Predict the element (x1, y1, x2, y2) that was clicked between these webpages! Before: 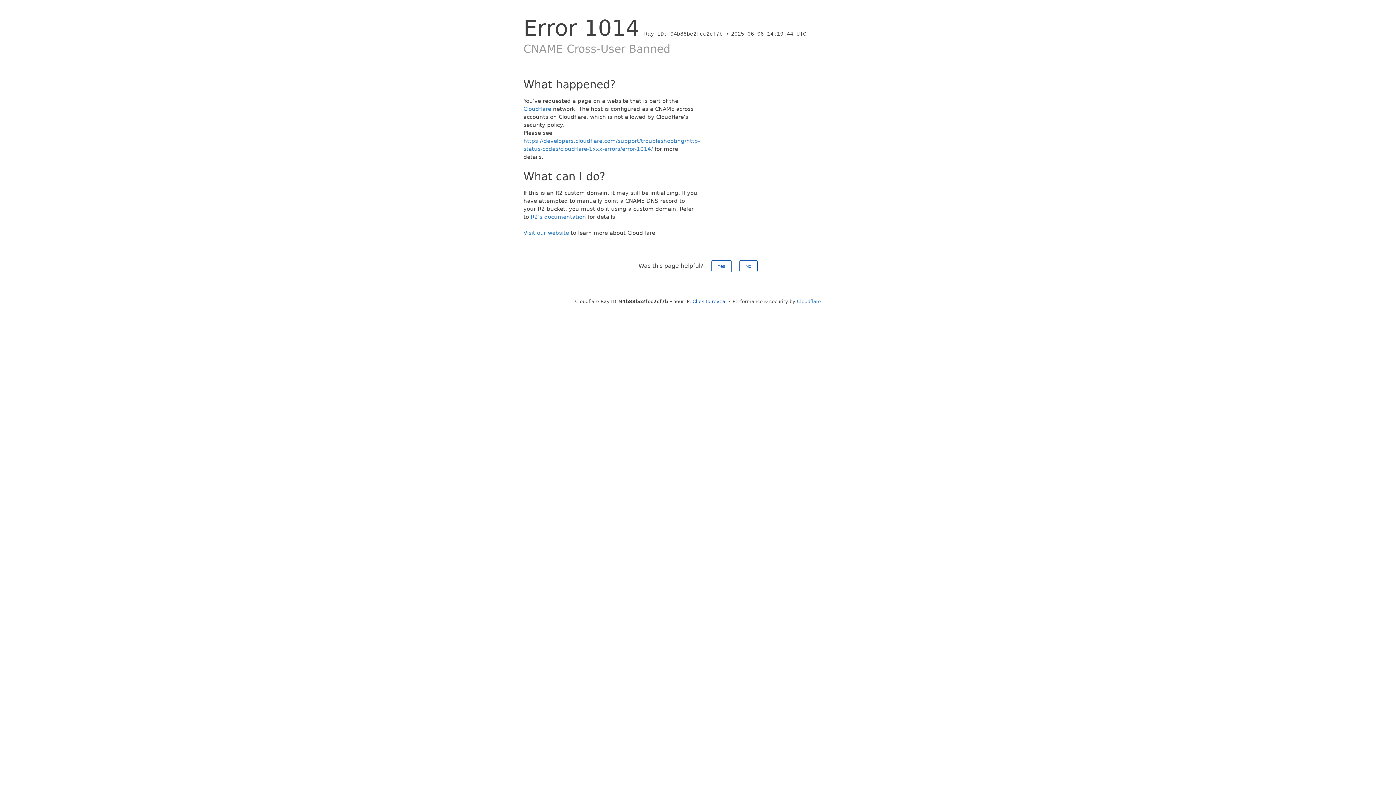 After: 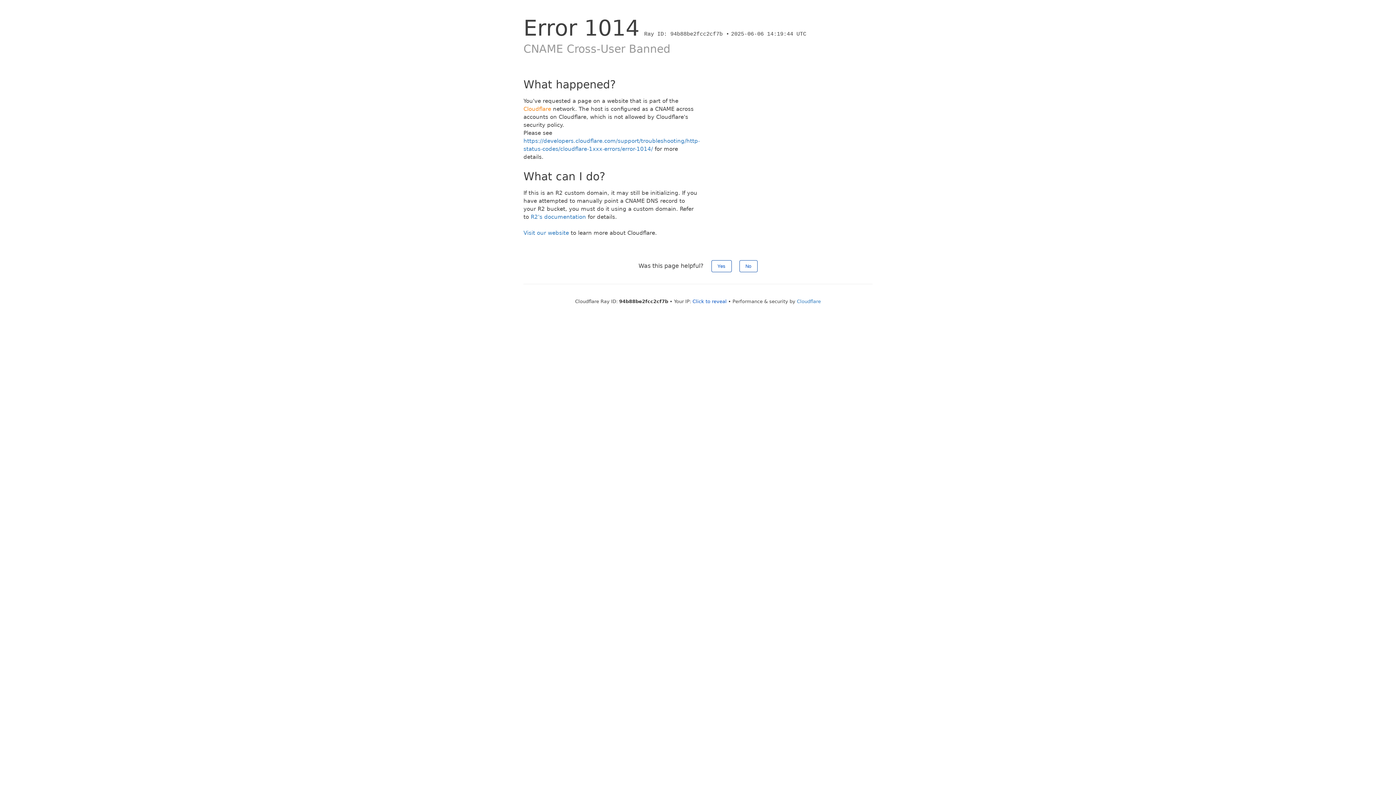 Action: label: Cloudflare bbox: (523, 105, 551, 112)